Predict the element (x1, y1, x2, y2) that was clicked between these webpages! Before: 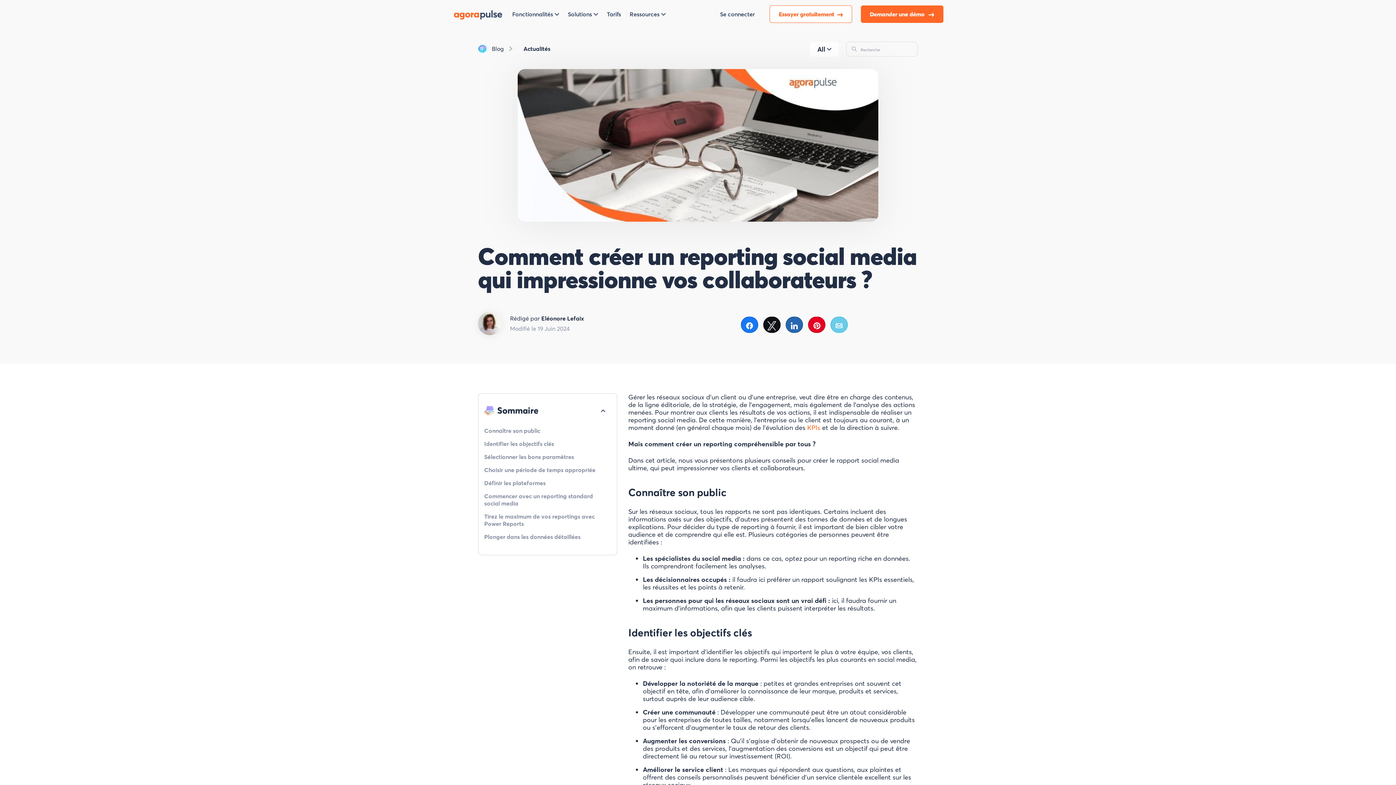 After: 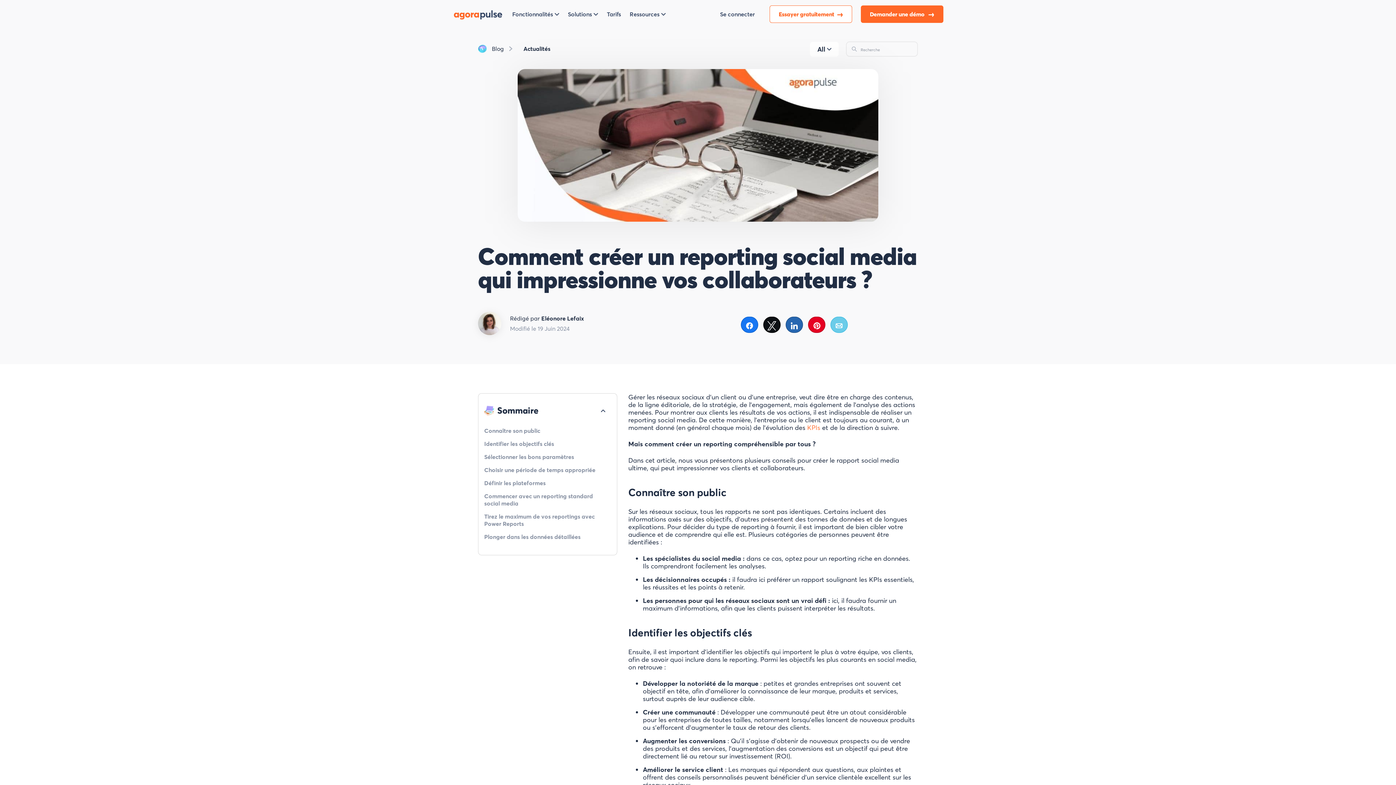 Action: bbox: (807, 423, 820, 432) label: KPIs